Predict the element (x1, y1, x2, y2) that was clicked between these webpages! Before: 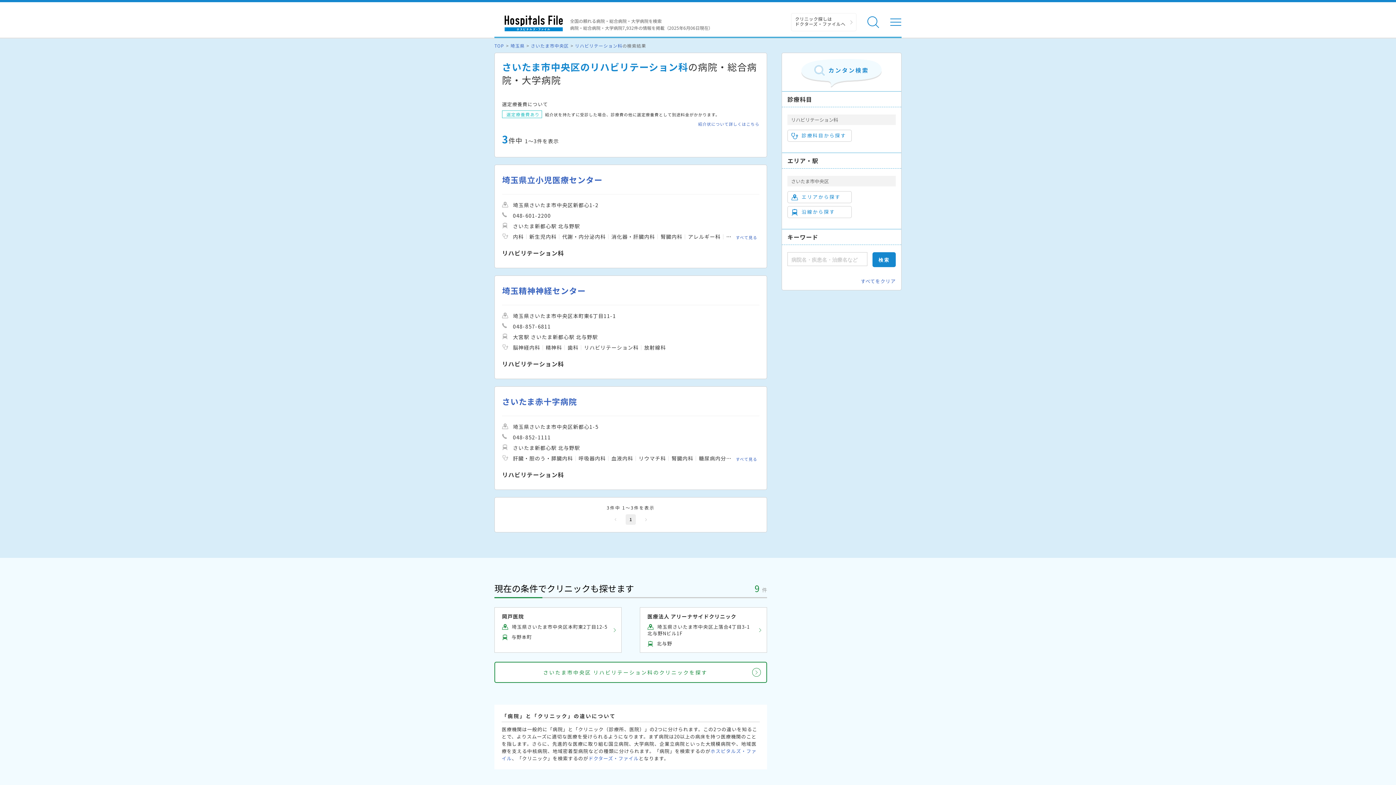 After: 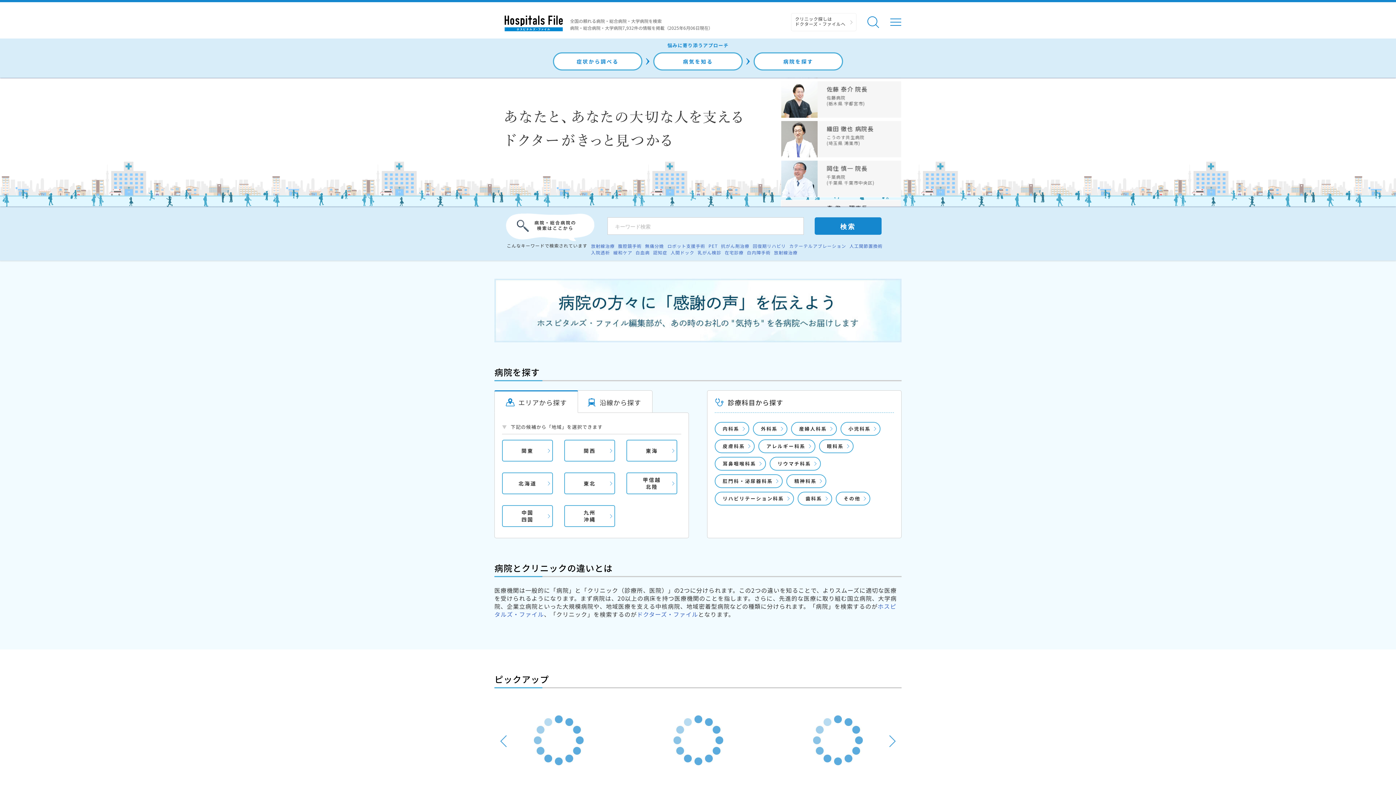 Action: label: TOP bbox: (494, 42, 504, 48)